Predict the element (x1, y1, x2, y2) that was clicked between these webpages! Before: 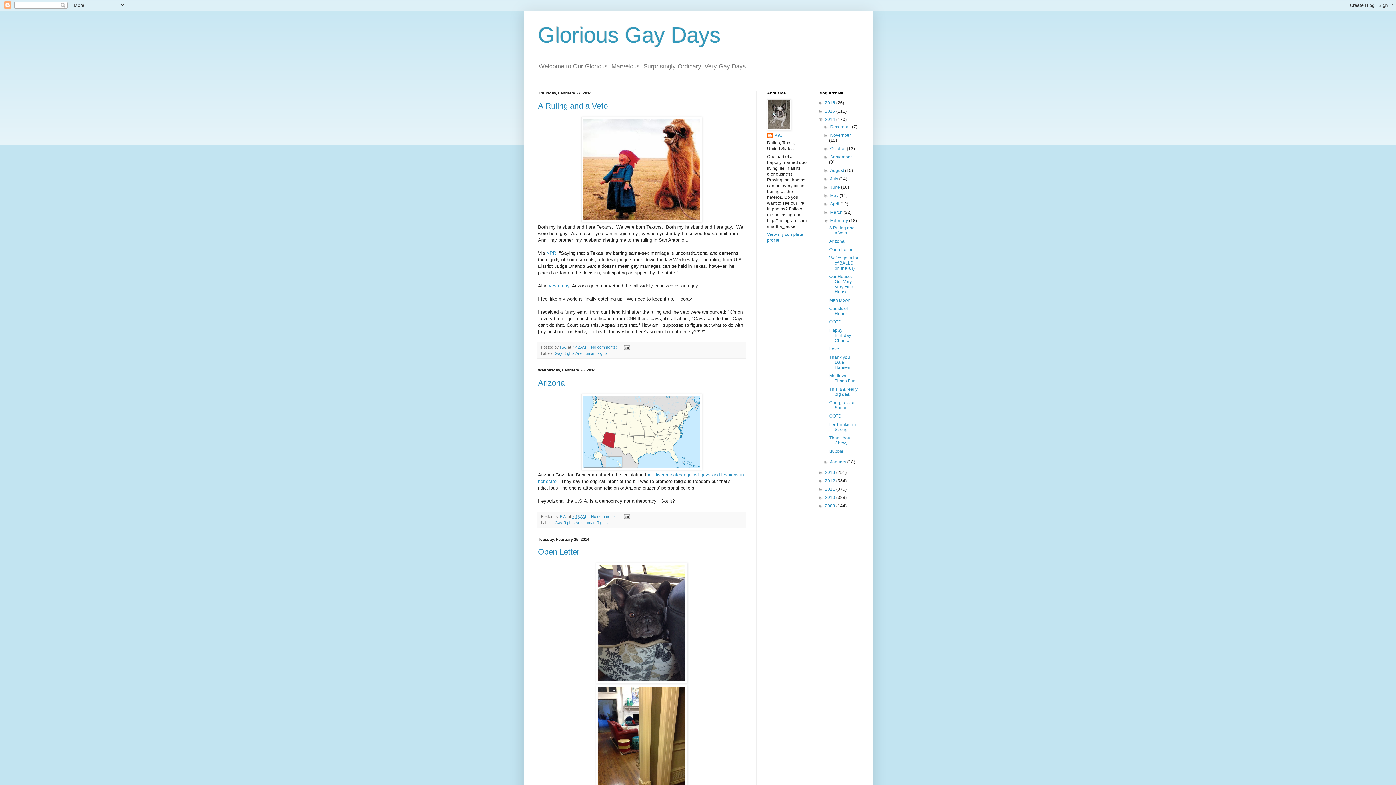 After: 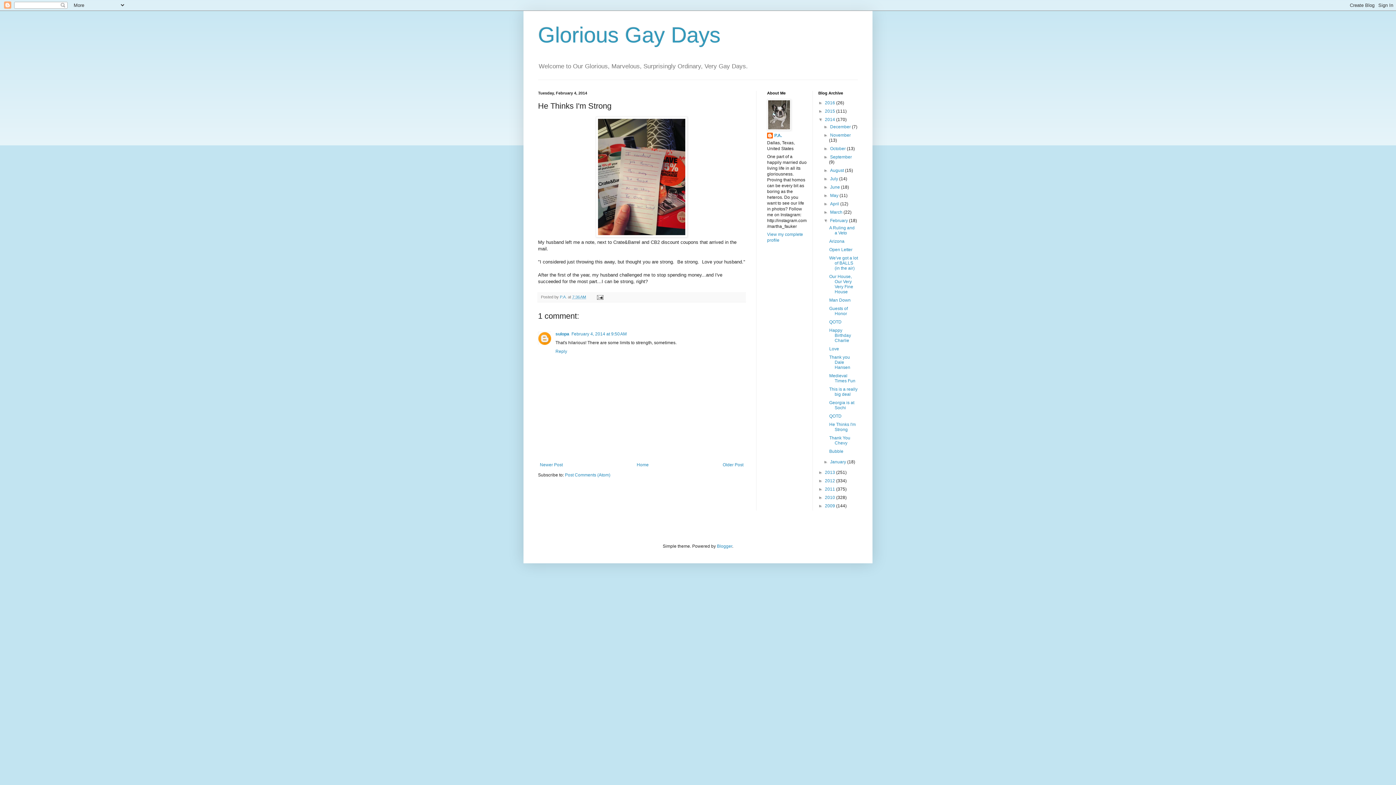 Action: label: He Thinks I'm Strong bbox: (829, 422, 855, 432)